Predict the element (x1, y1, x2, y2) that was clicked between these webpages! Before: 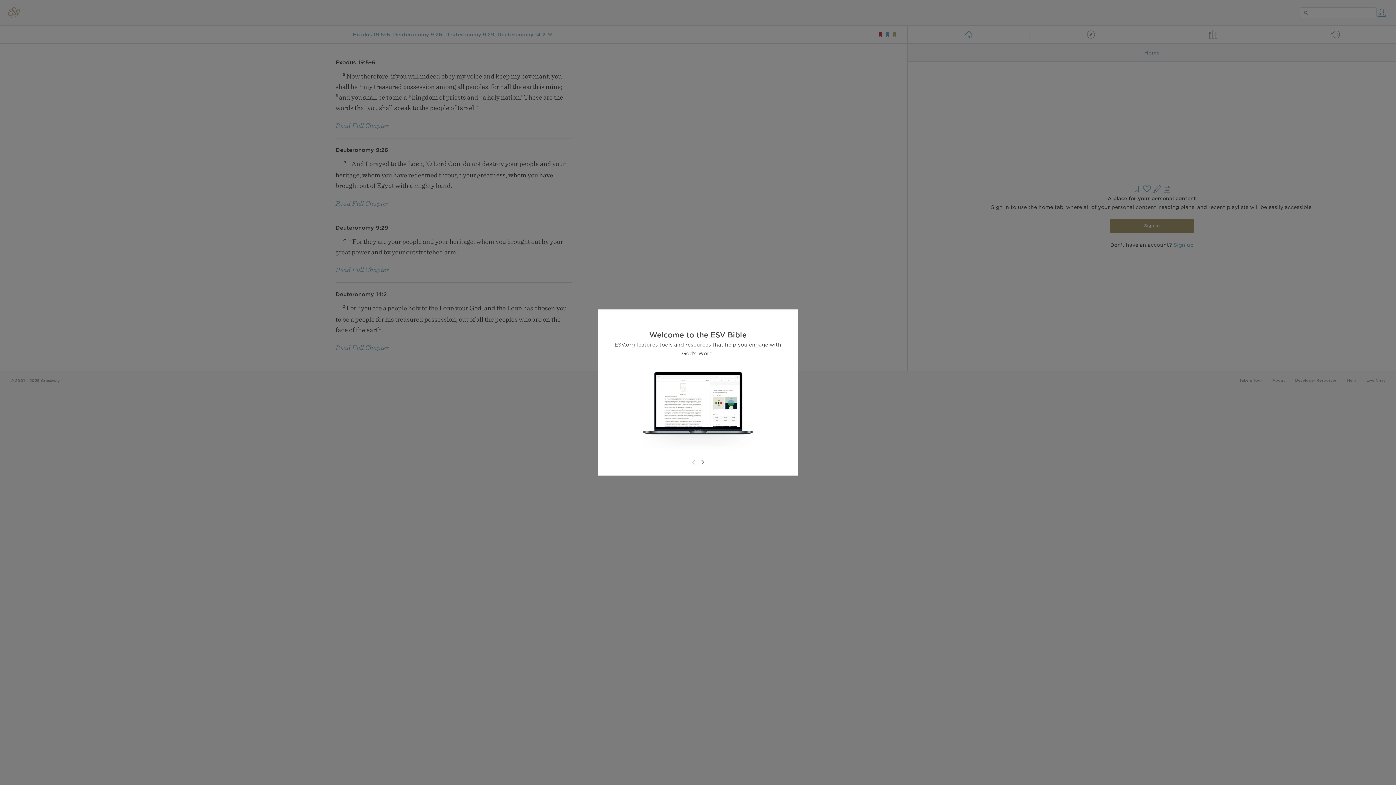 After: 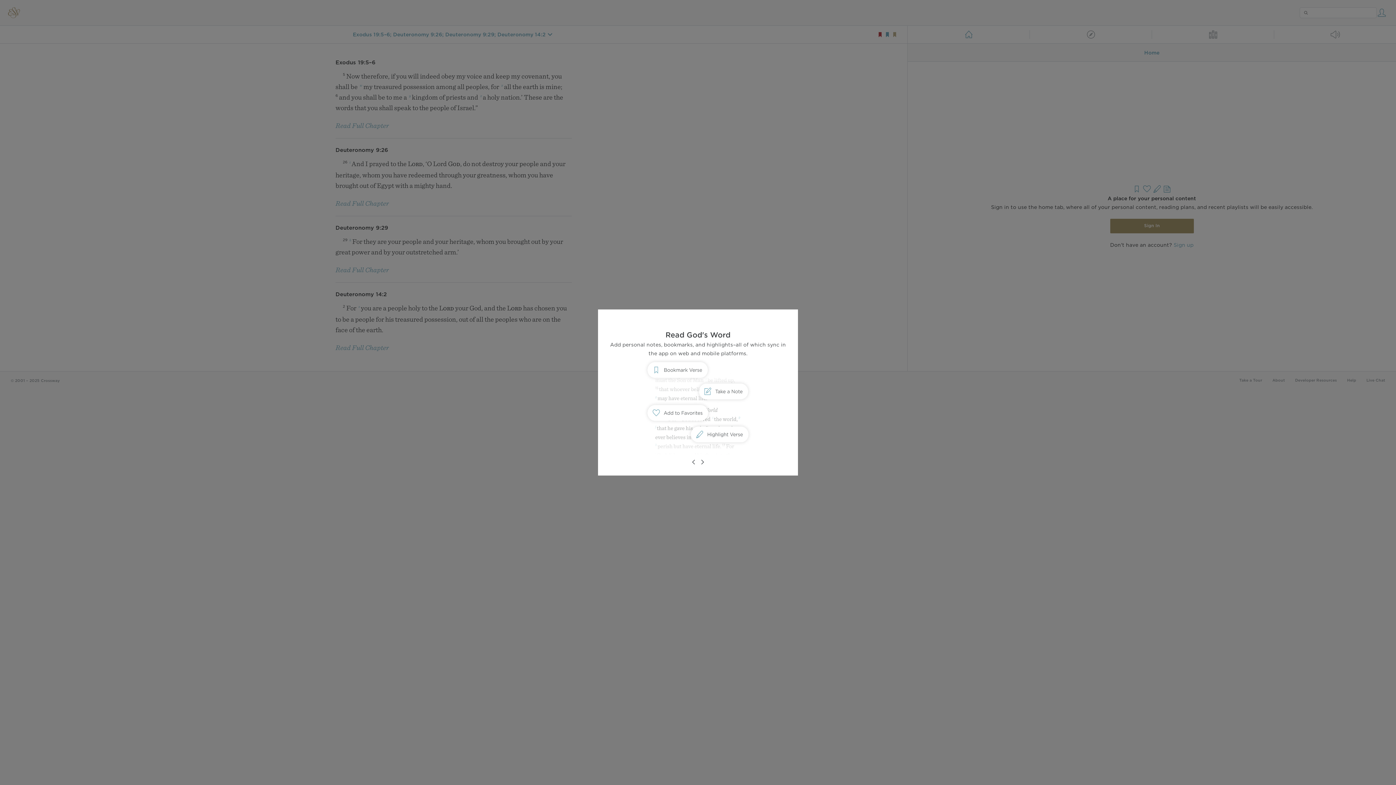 Action: bbox: (698, 458, 706, 466)